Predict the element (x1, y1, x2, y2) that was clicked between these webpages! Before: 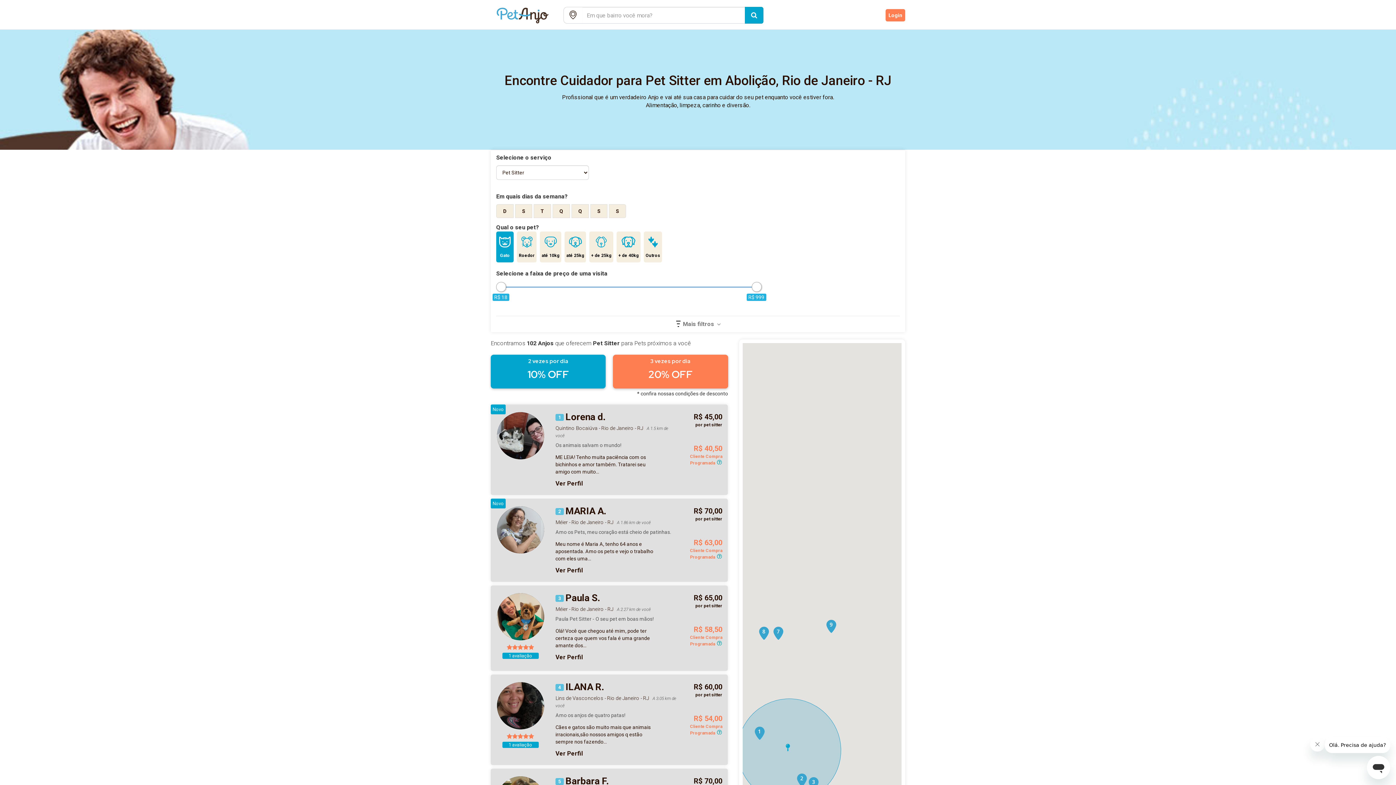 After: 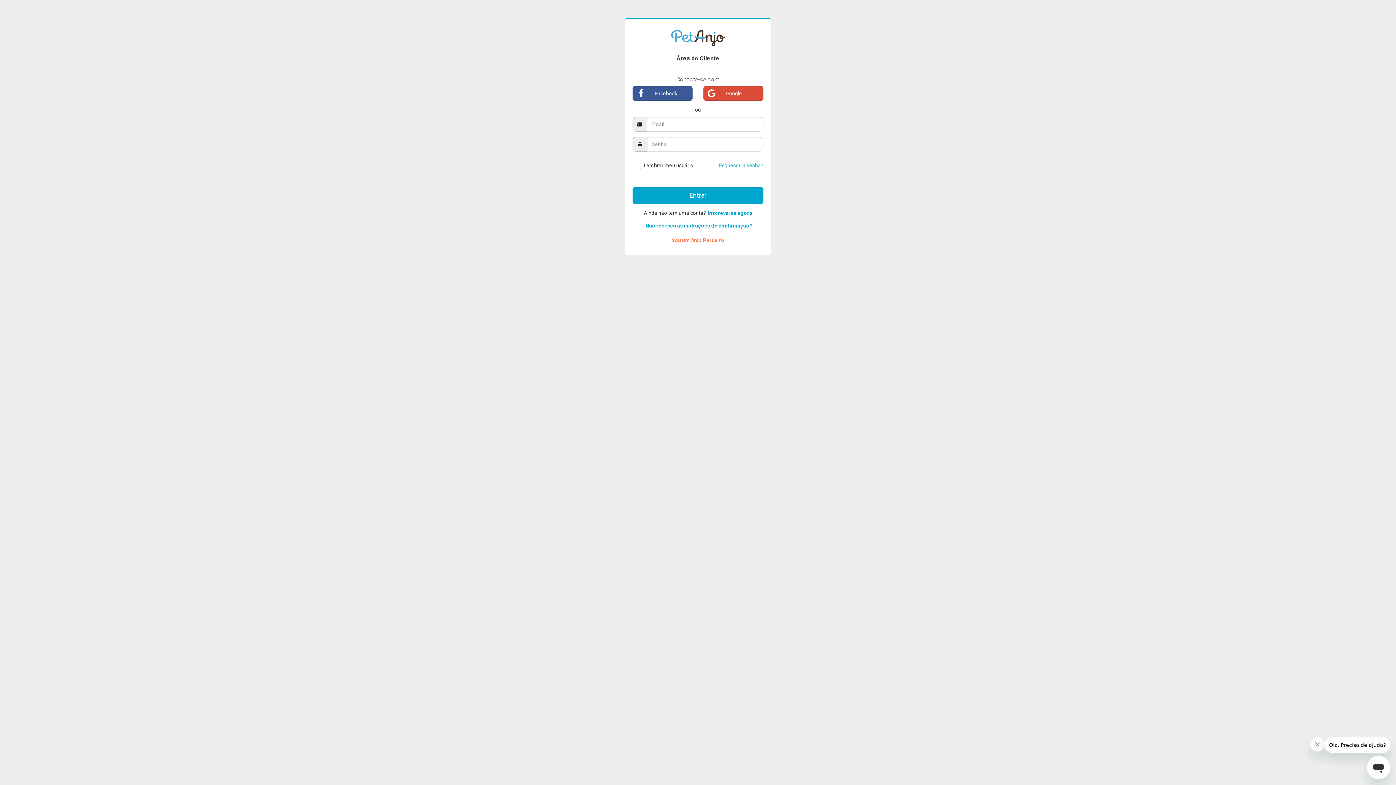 Action: label: Login bbox: (885, 9, 905, 21)